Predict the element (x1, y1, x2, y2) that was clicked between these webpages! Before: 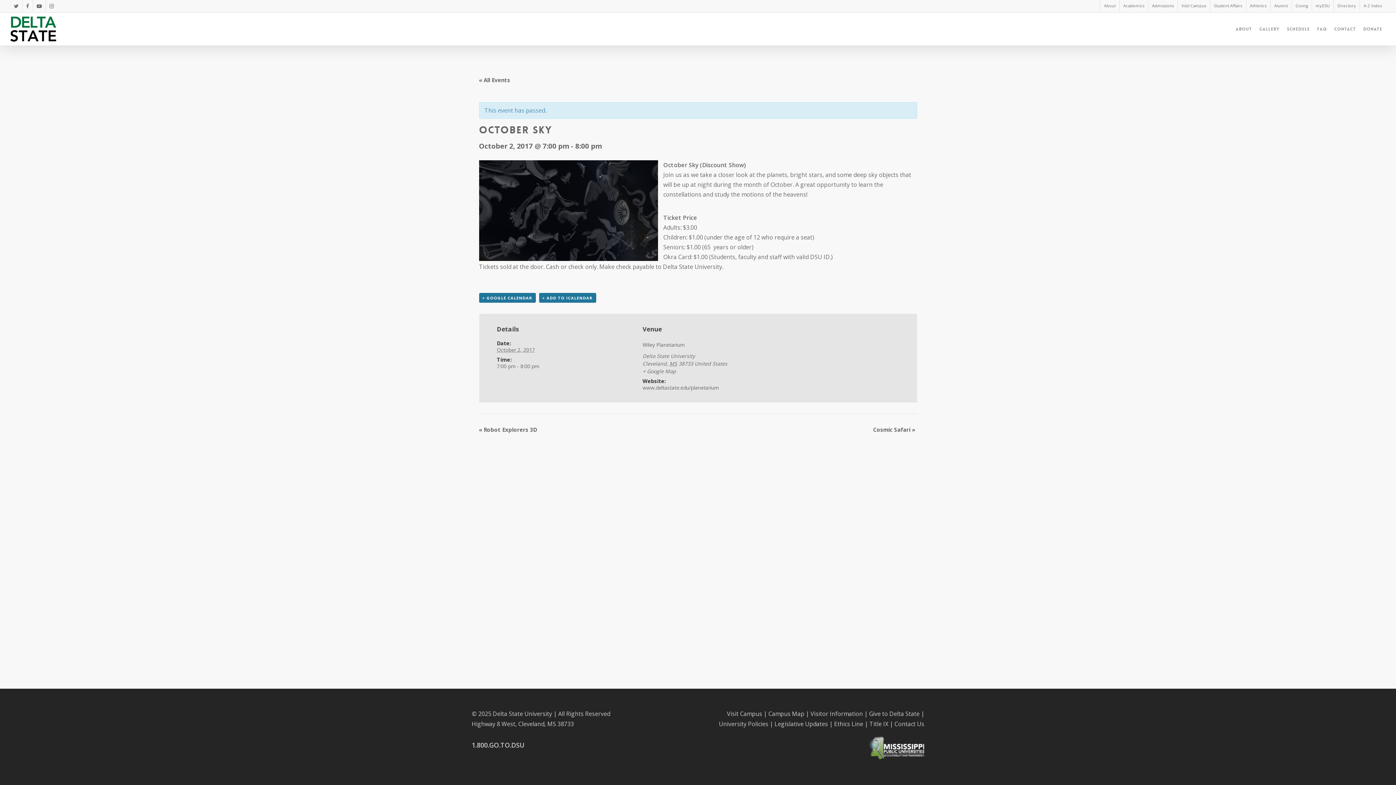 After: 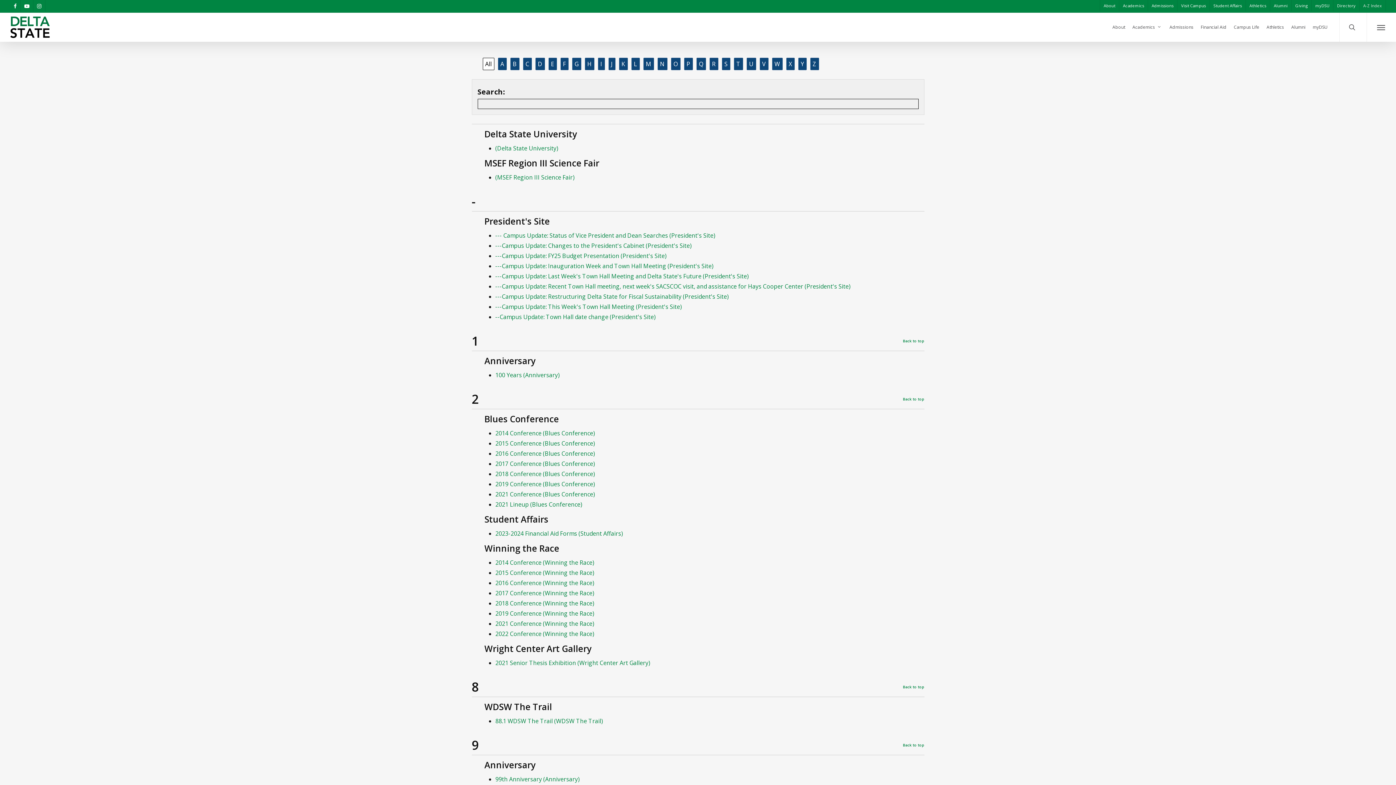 Action: bbox: (1360, 0, 1386, 11) label: A-Z Index